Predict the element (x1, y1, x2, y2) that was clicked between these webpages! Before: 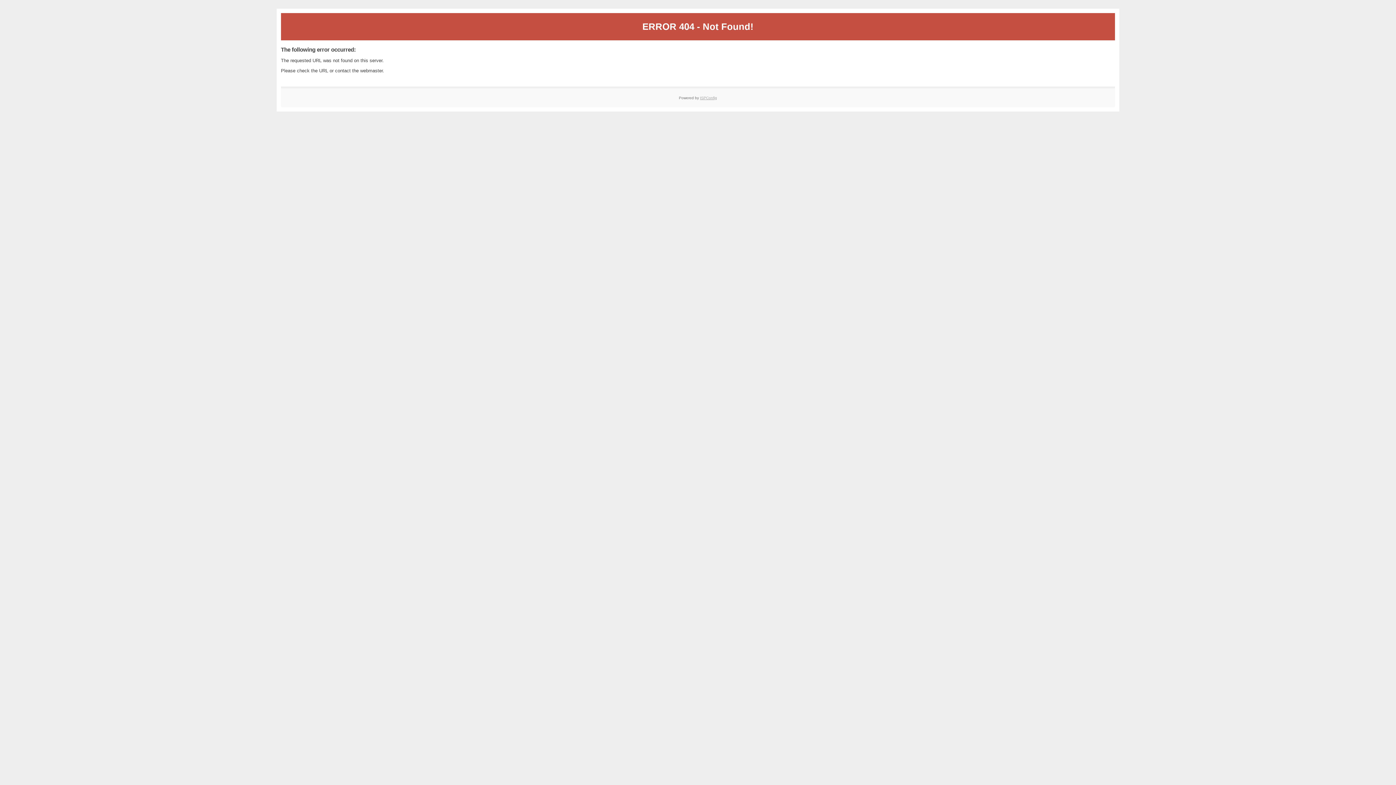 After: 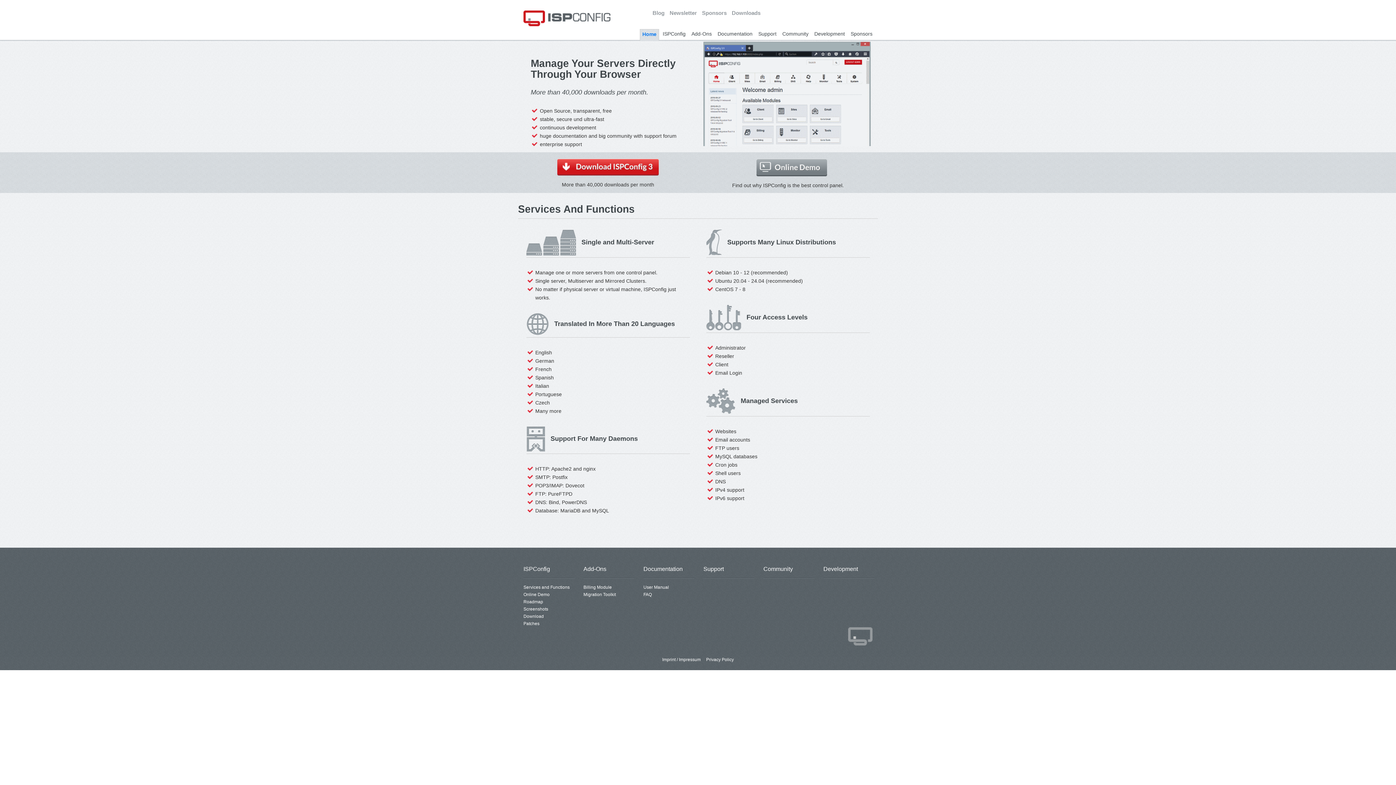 Action: bbox: (700, 95, 717, 99) label: ISPConfig